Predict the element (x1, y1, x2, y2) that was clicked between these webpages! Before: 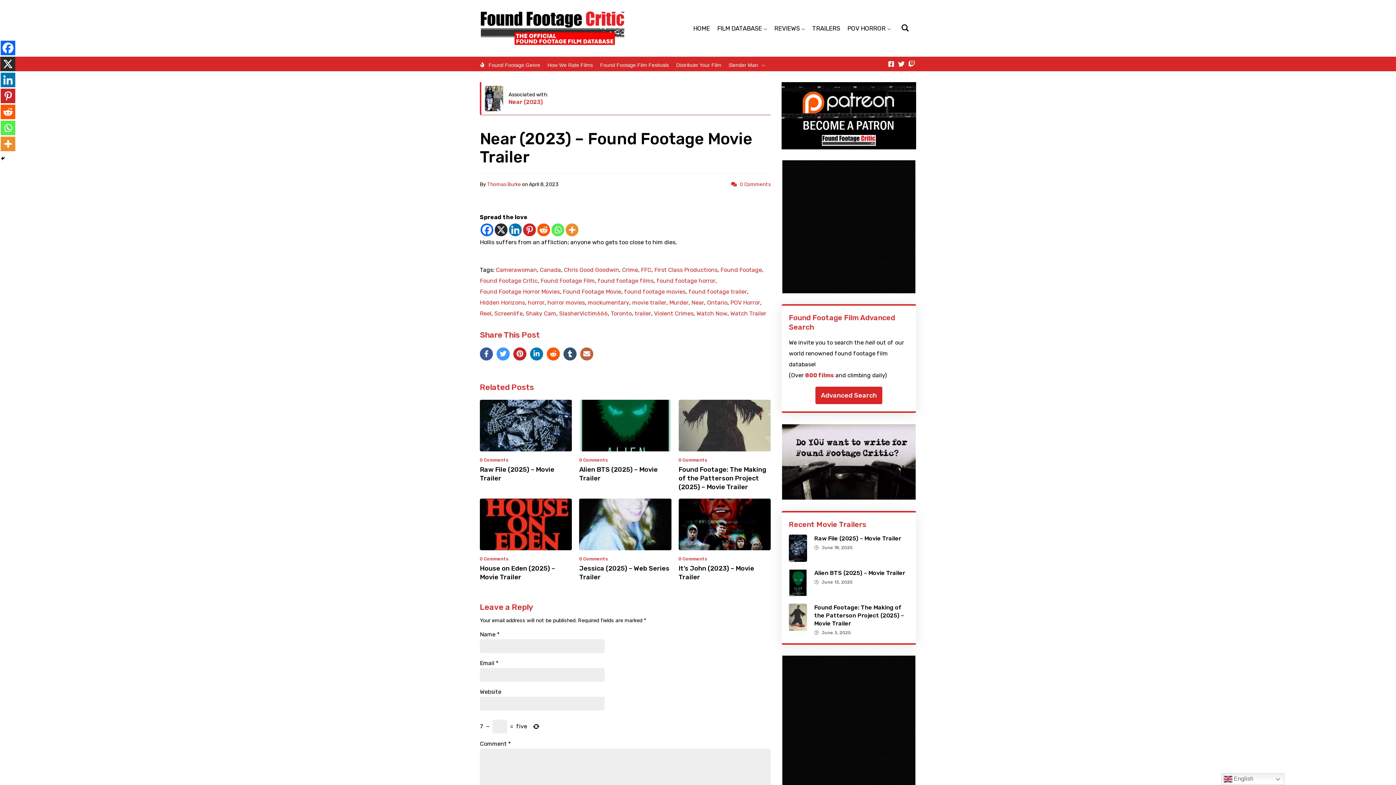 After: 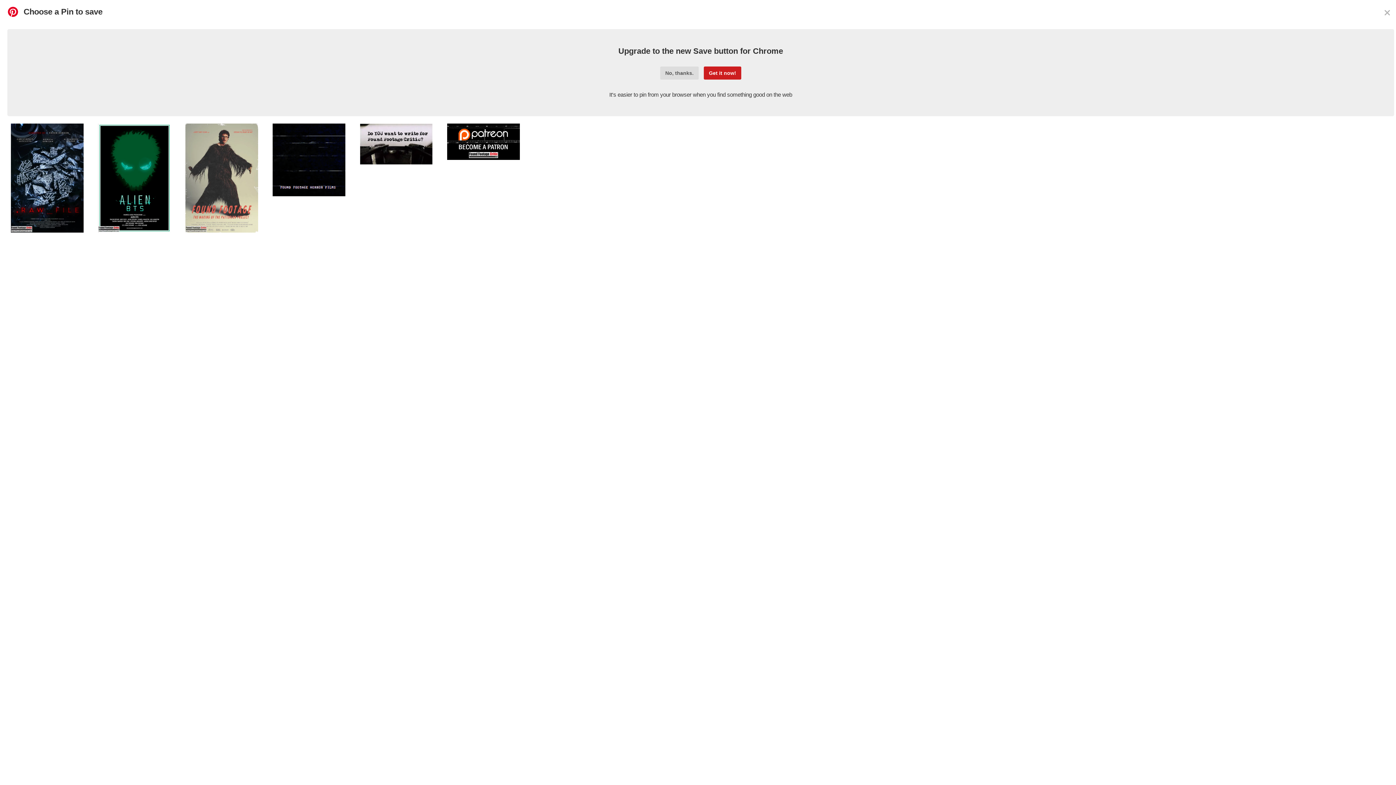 Action: label: Pinterest bbox: (523, 223, 536, 236)